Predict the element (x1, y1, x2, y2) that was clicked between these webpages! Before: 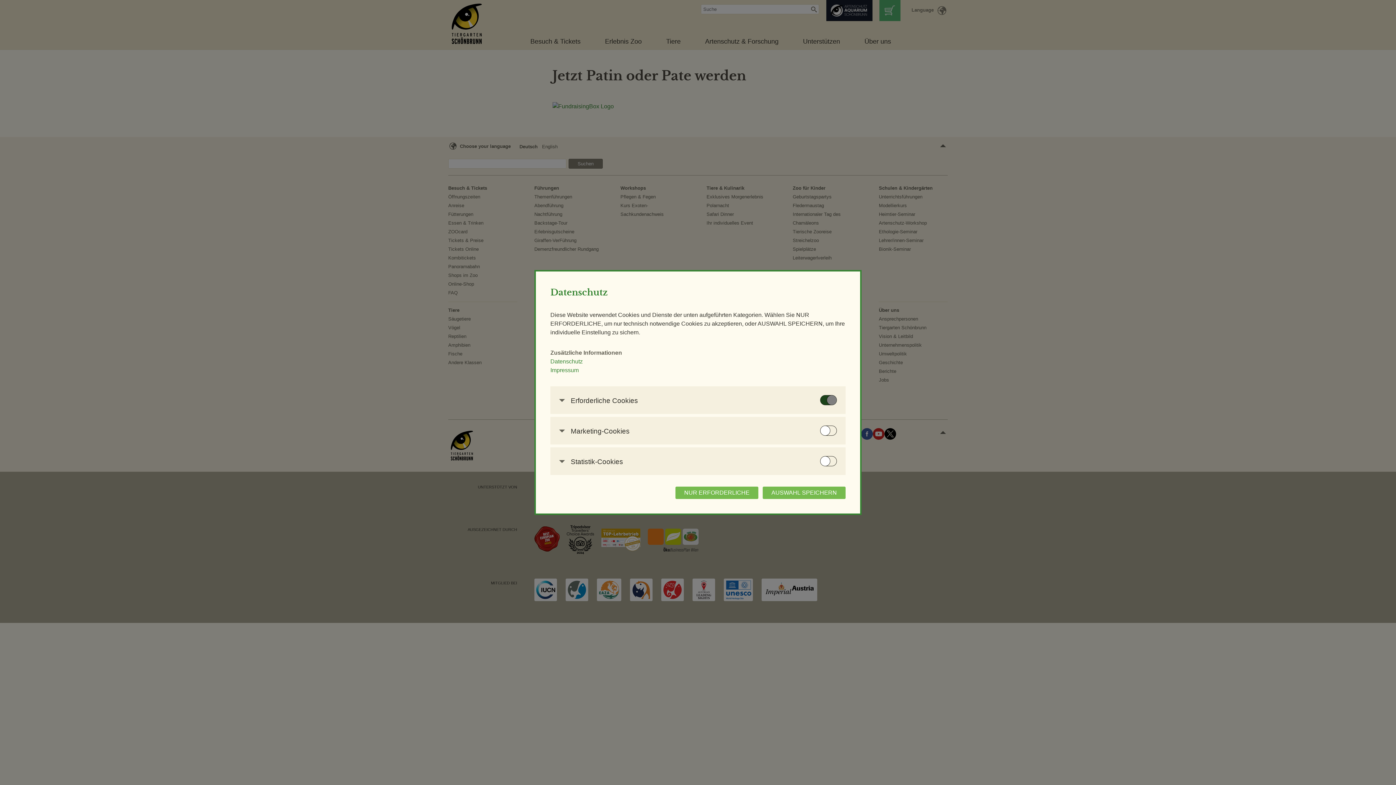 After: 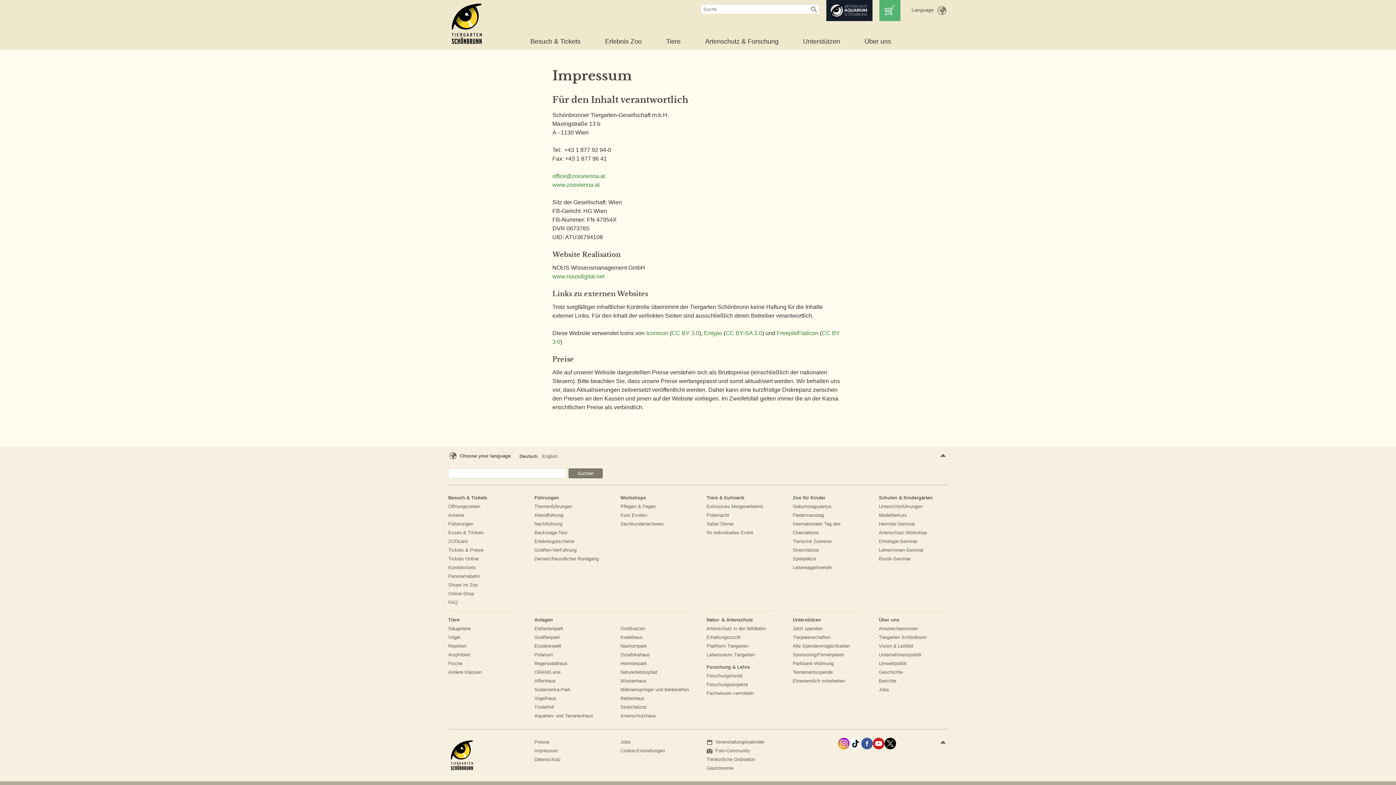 Action: bbox: (550, 367, 578, 373) label: Impressum